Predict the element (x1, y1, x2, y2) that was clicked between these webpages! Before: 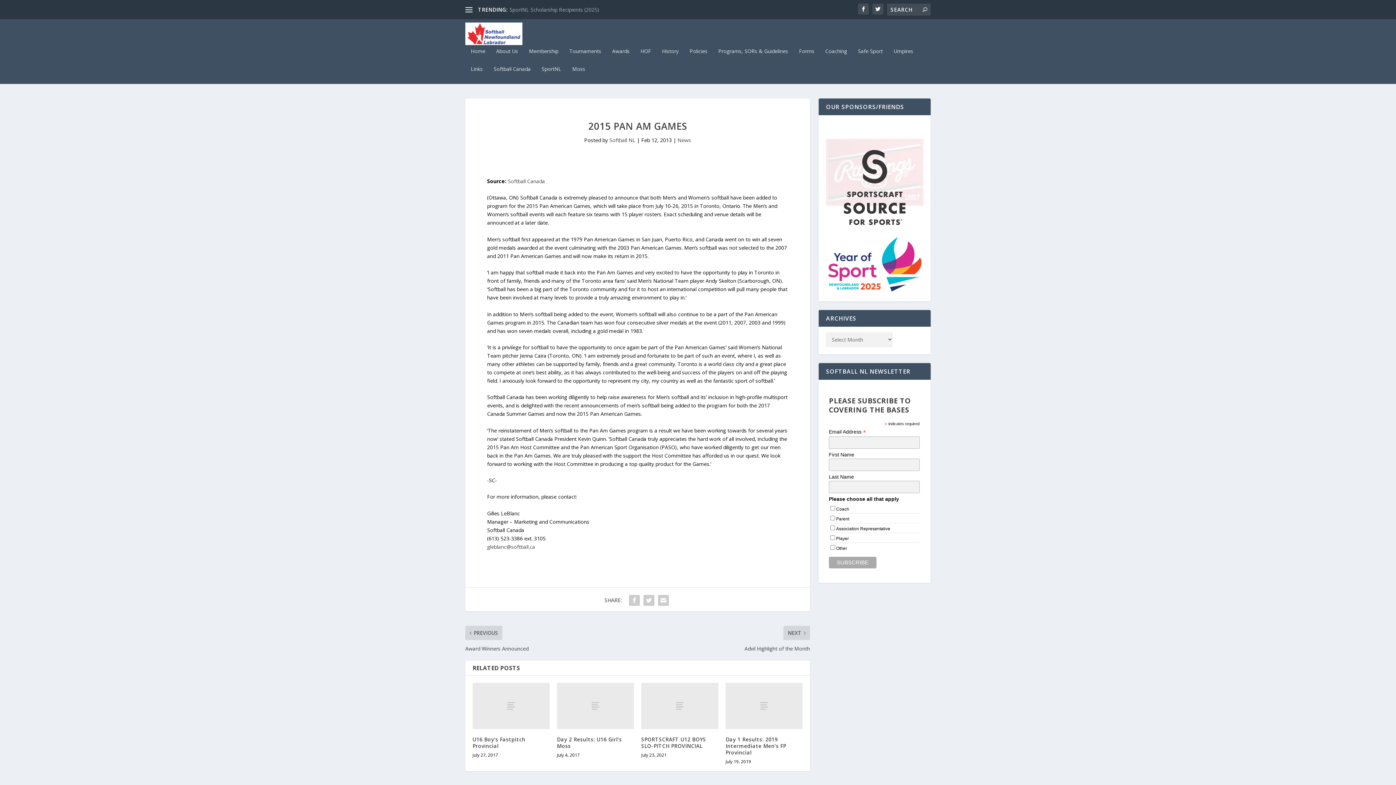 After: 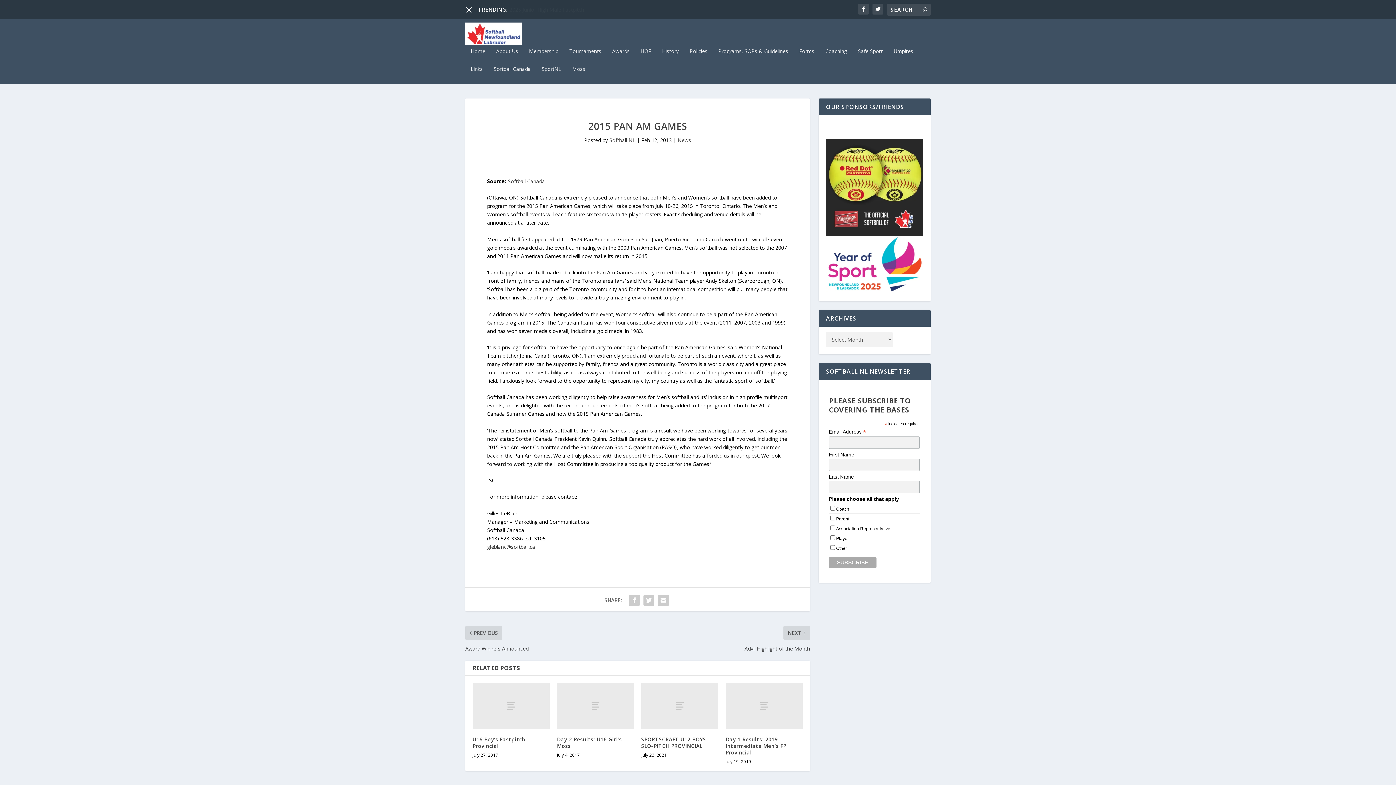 Action: bbox: (465, 6, 472, 13)